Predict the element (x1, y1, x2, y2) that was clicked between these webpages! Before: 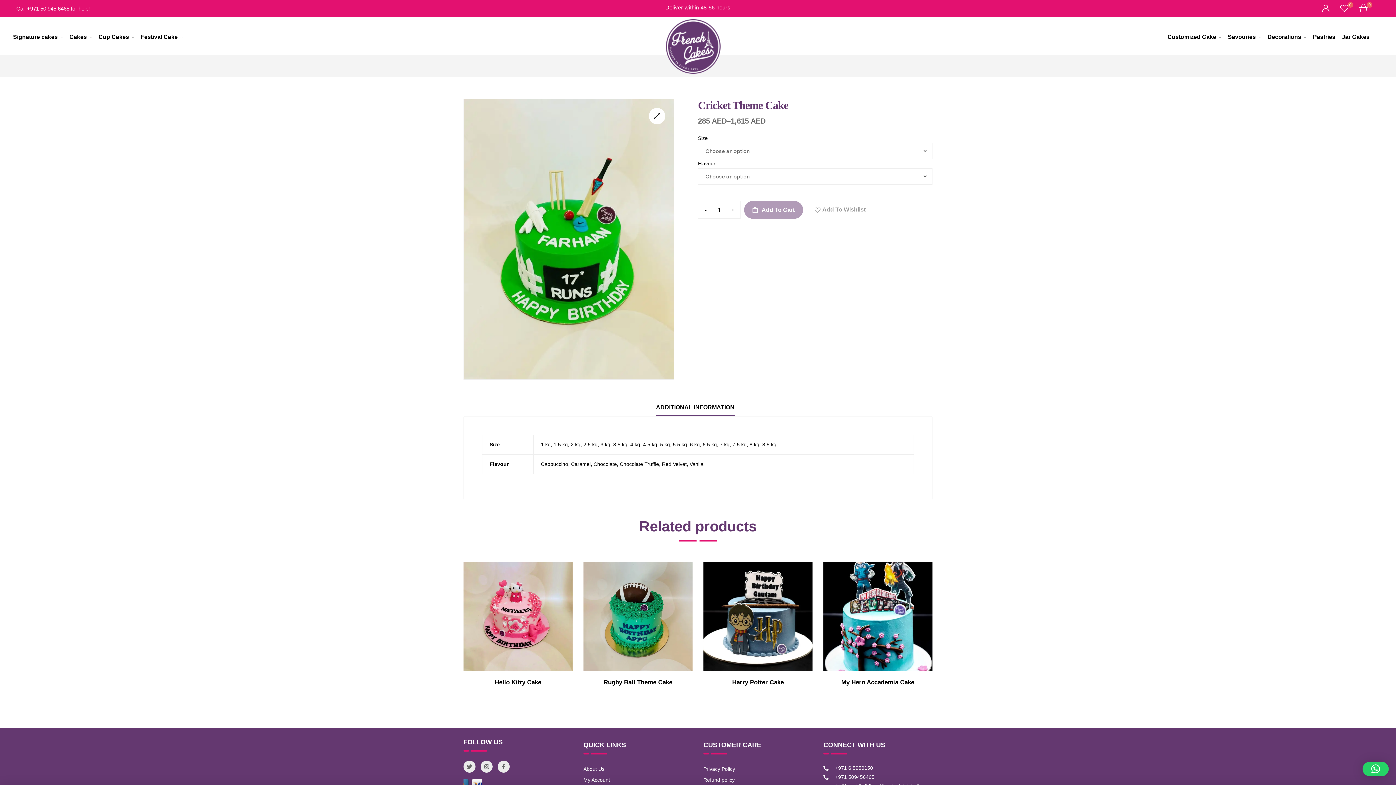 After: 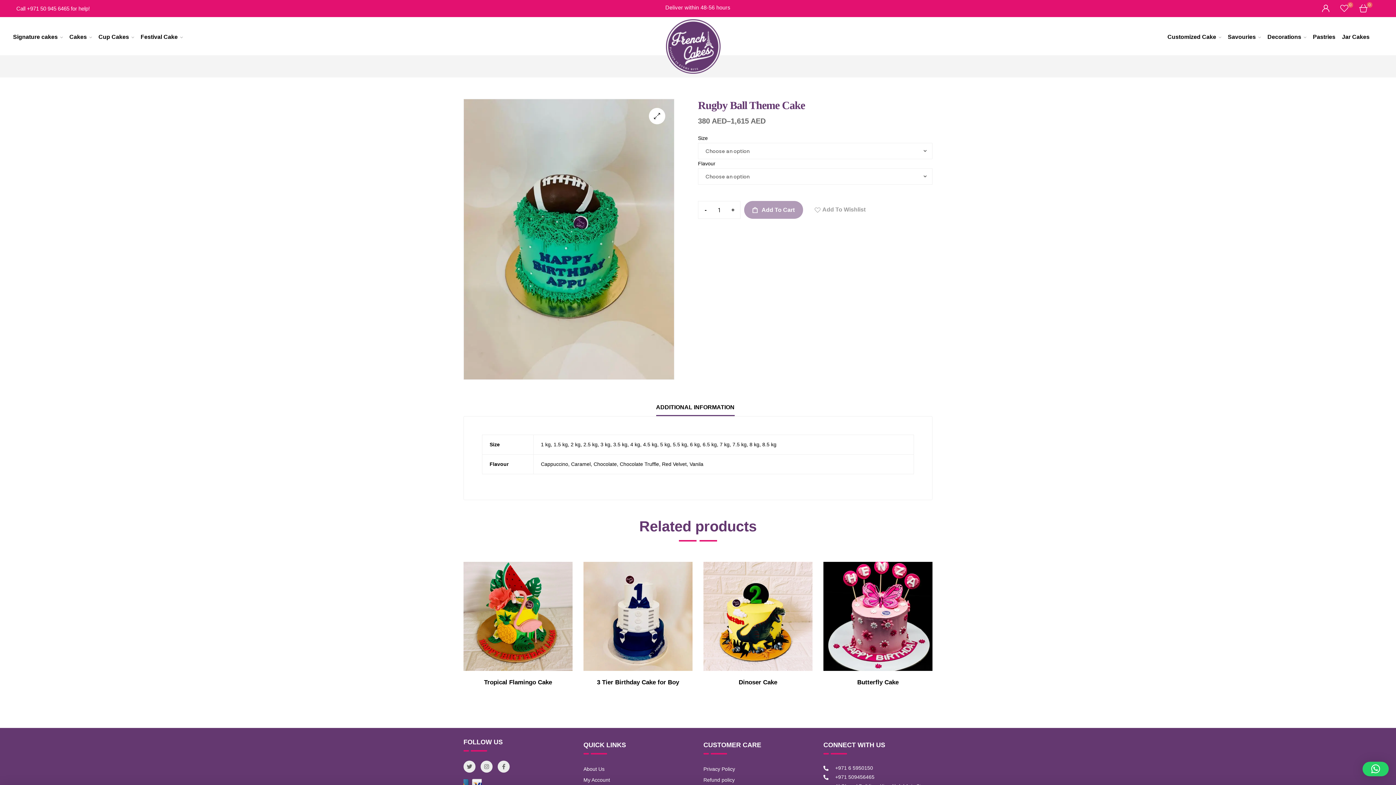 Action: bbox: (590, 678, 685, 686) label: Rugby Ball Theme Cake